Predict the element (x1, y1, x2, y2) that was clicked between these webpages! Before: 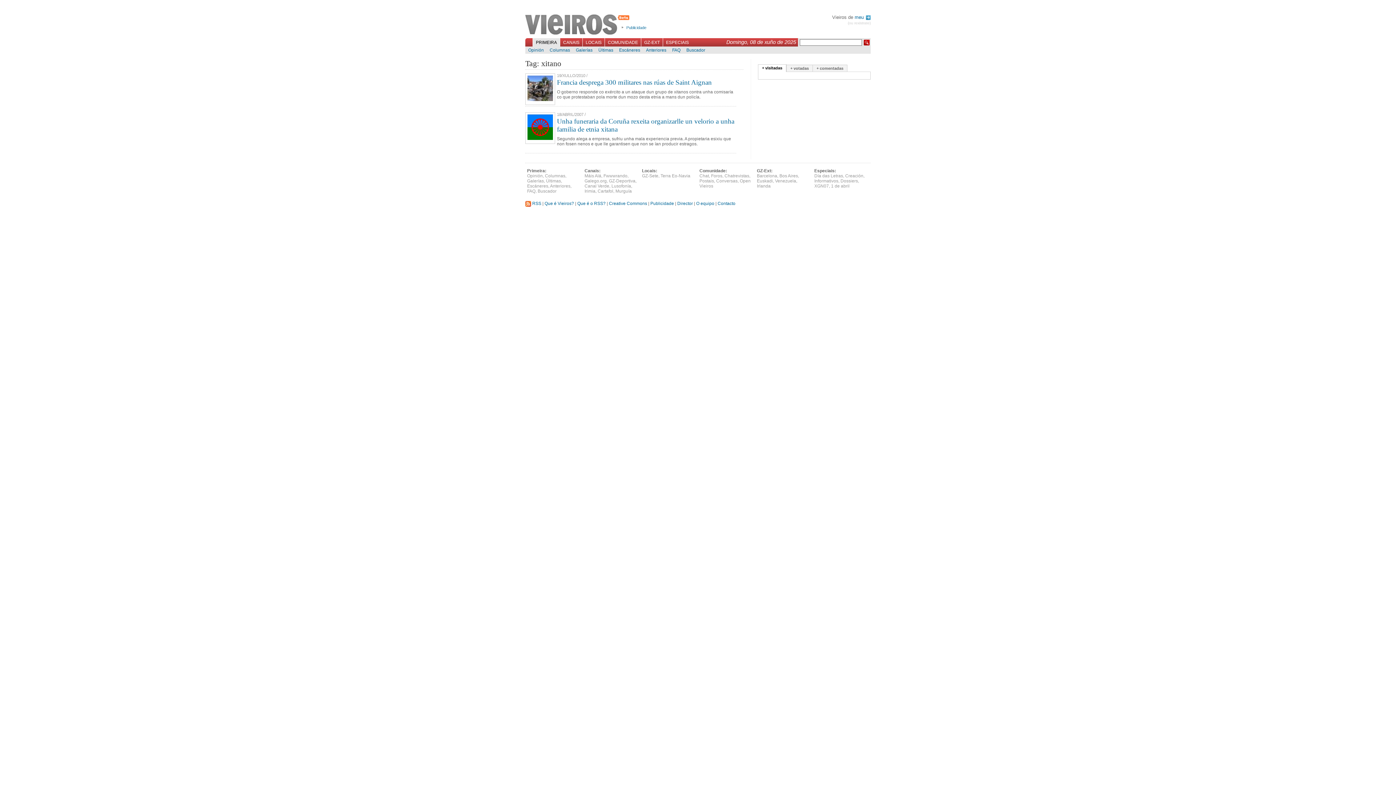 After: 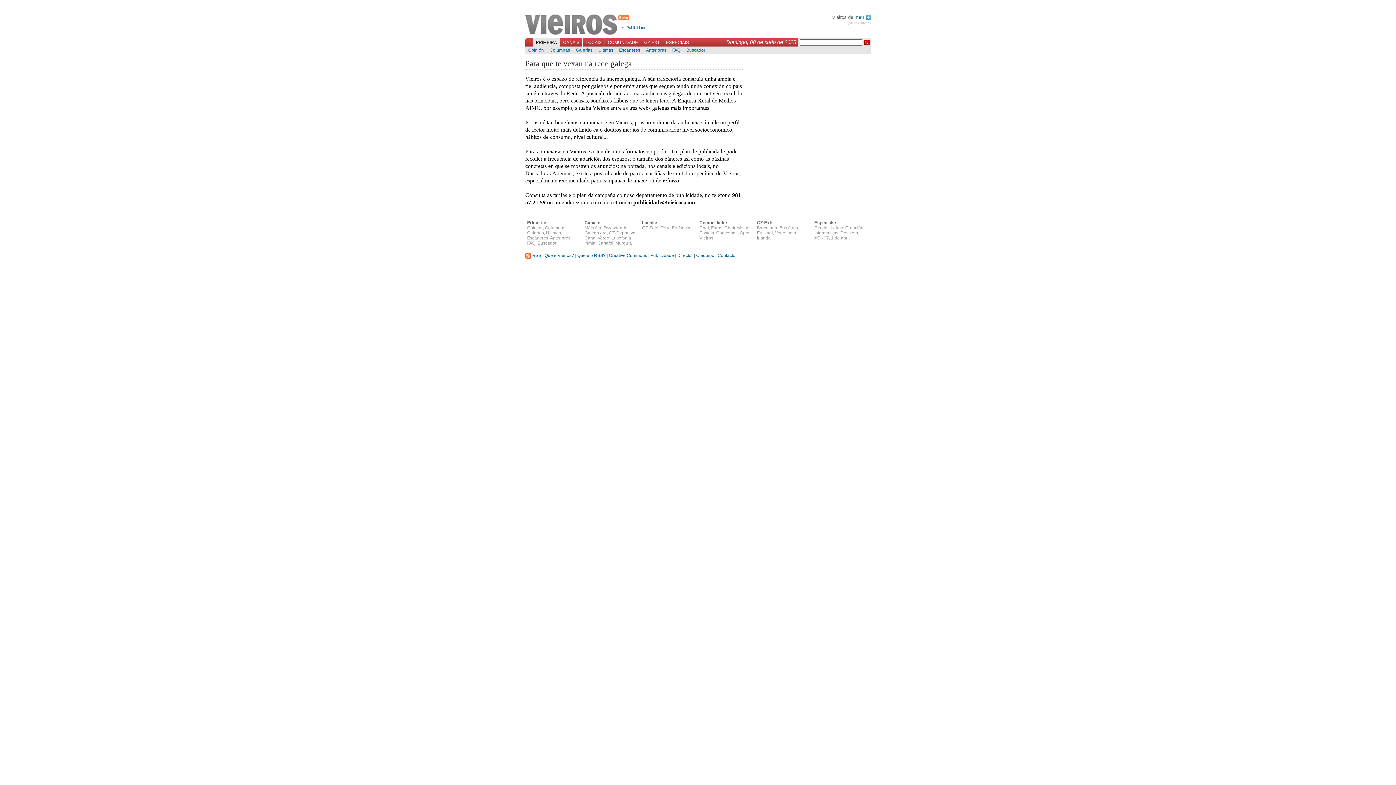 Action: bbox: (650, 201, 674, 206) label: Publicidade